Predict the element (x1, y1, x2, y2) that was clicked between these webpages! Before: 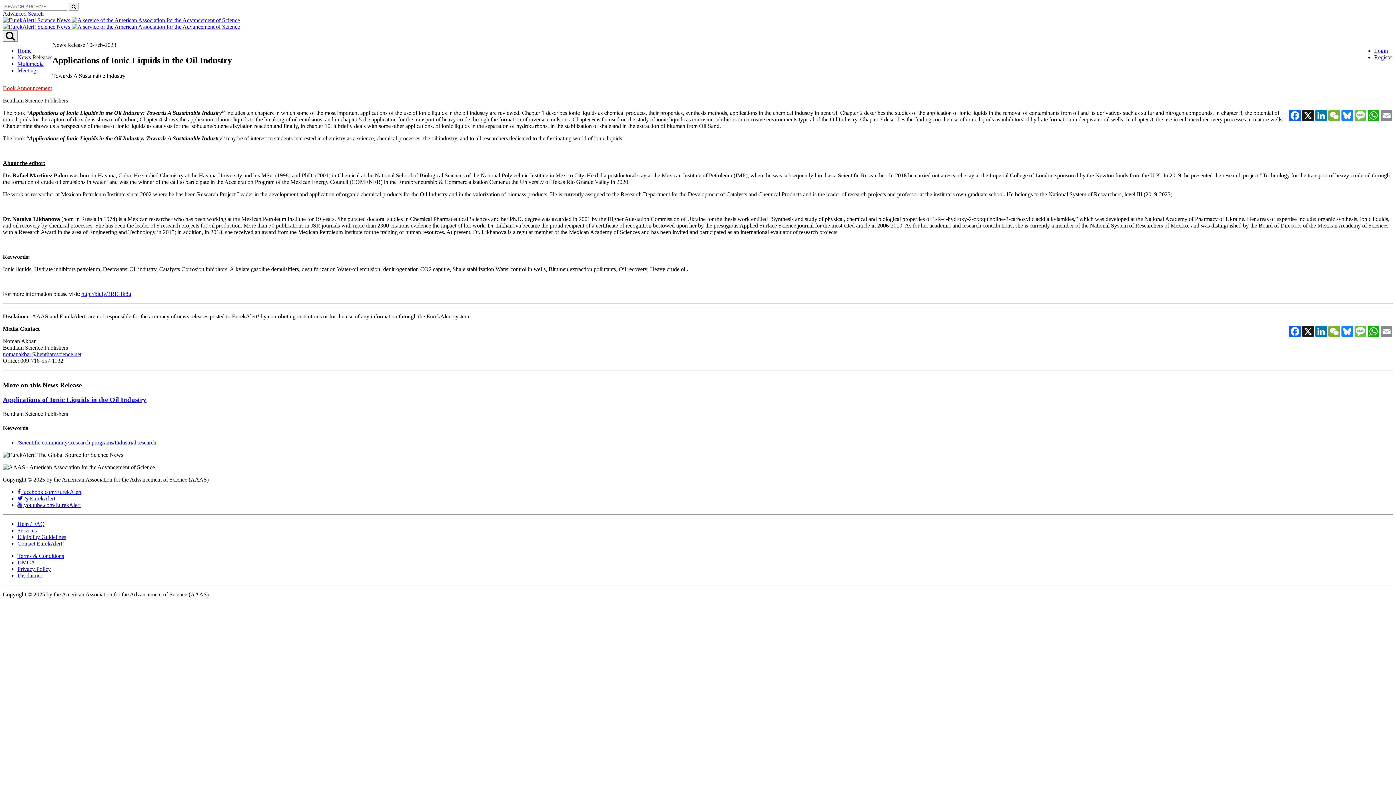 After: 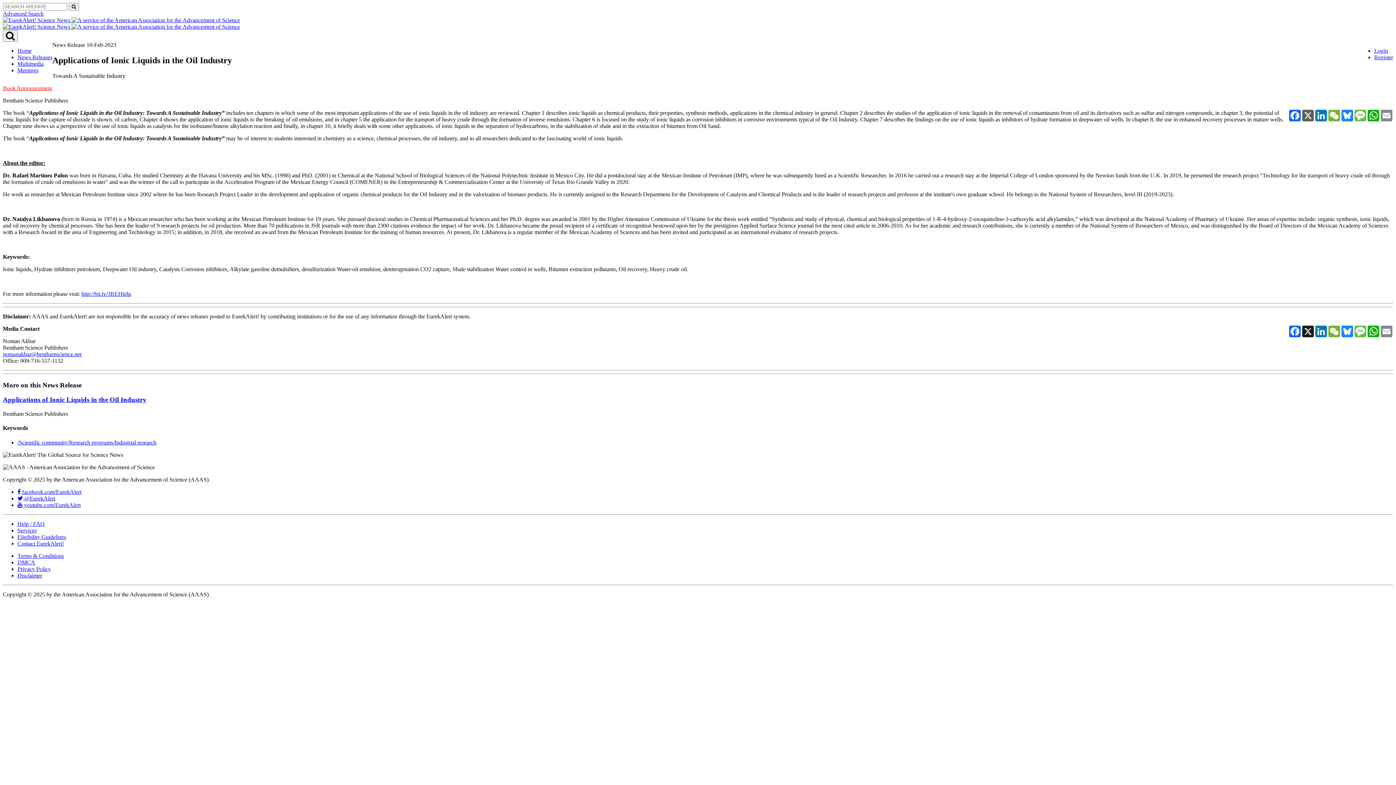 Action: label: X bbox: (1301, 109, 1314, 121)